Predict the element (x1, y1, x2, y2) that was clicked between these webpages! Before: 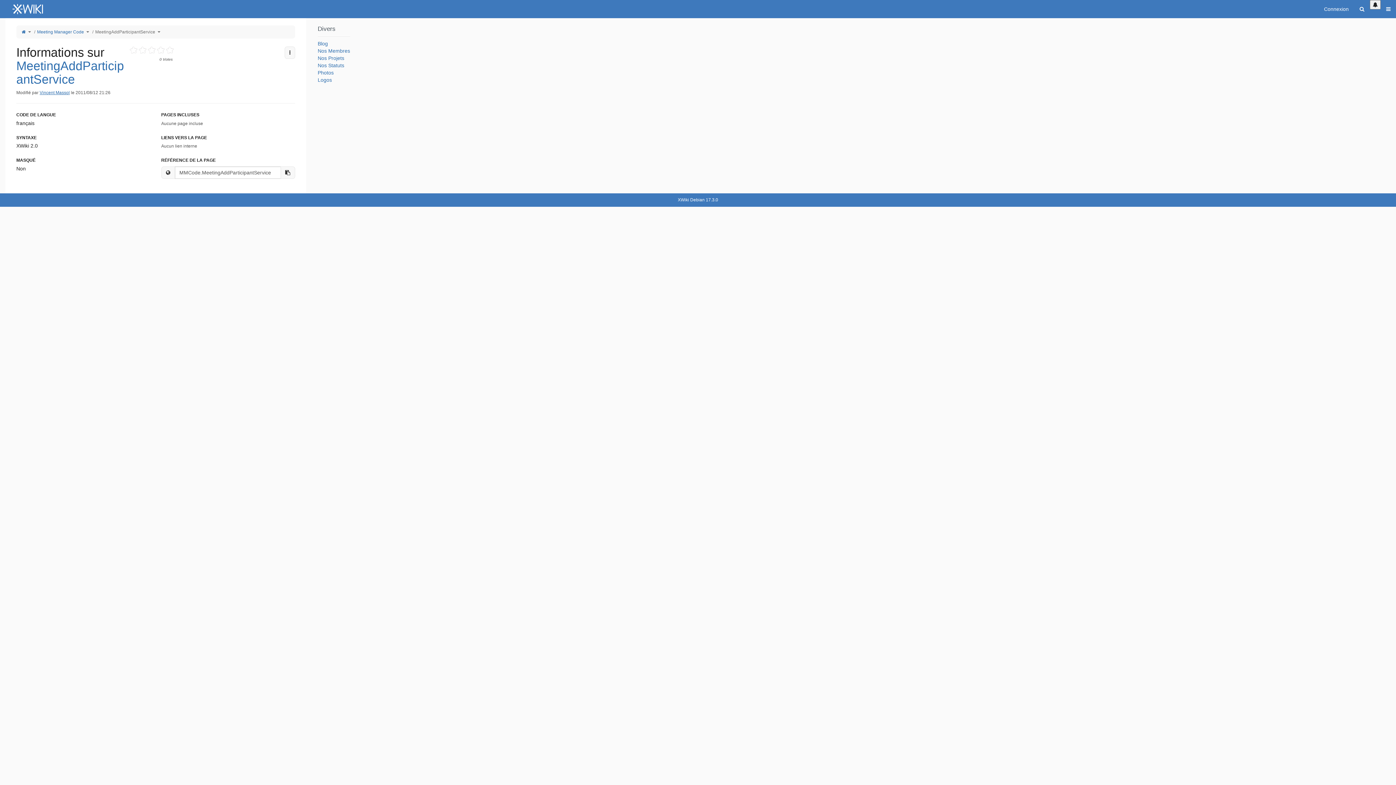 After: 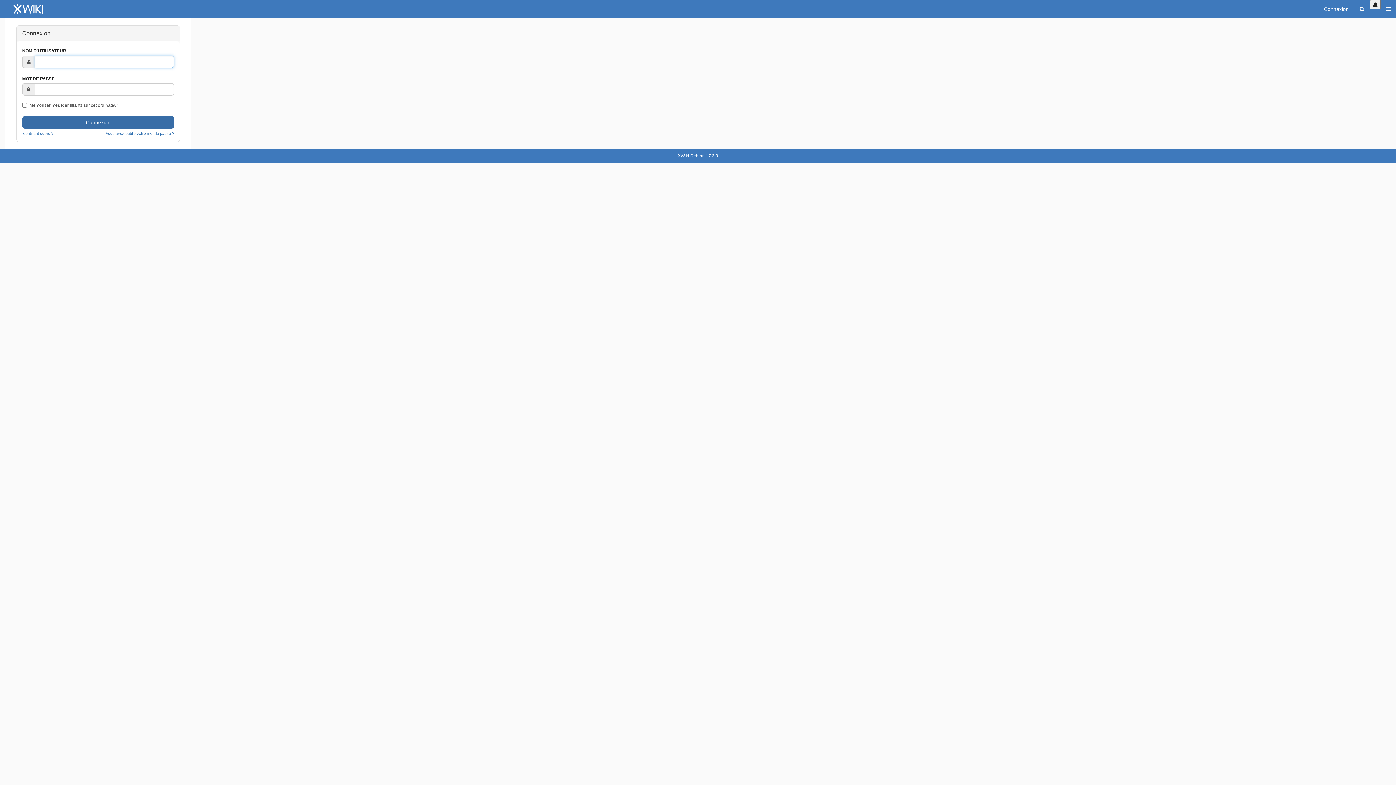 Action: label: Connexion bbox: (1318, 0, 1354, 18)